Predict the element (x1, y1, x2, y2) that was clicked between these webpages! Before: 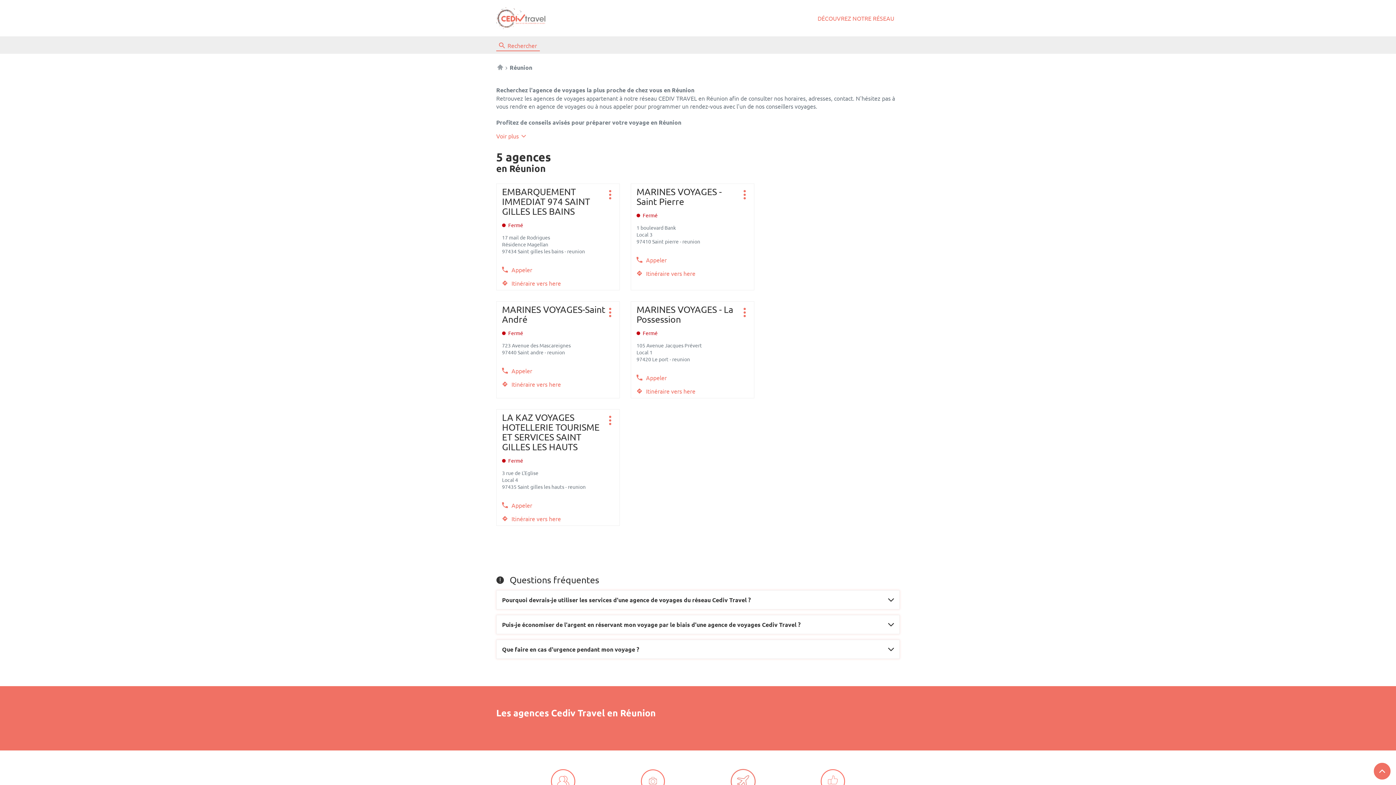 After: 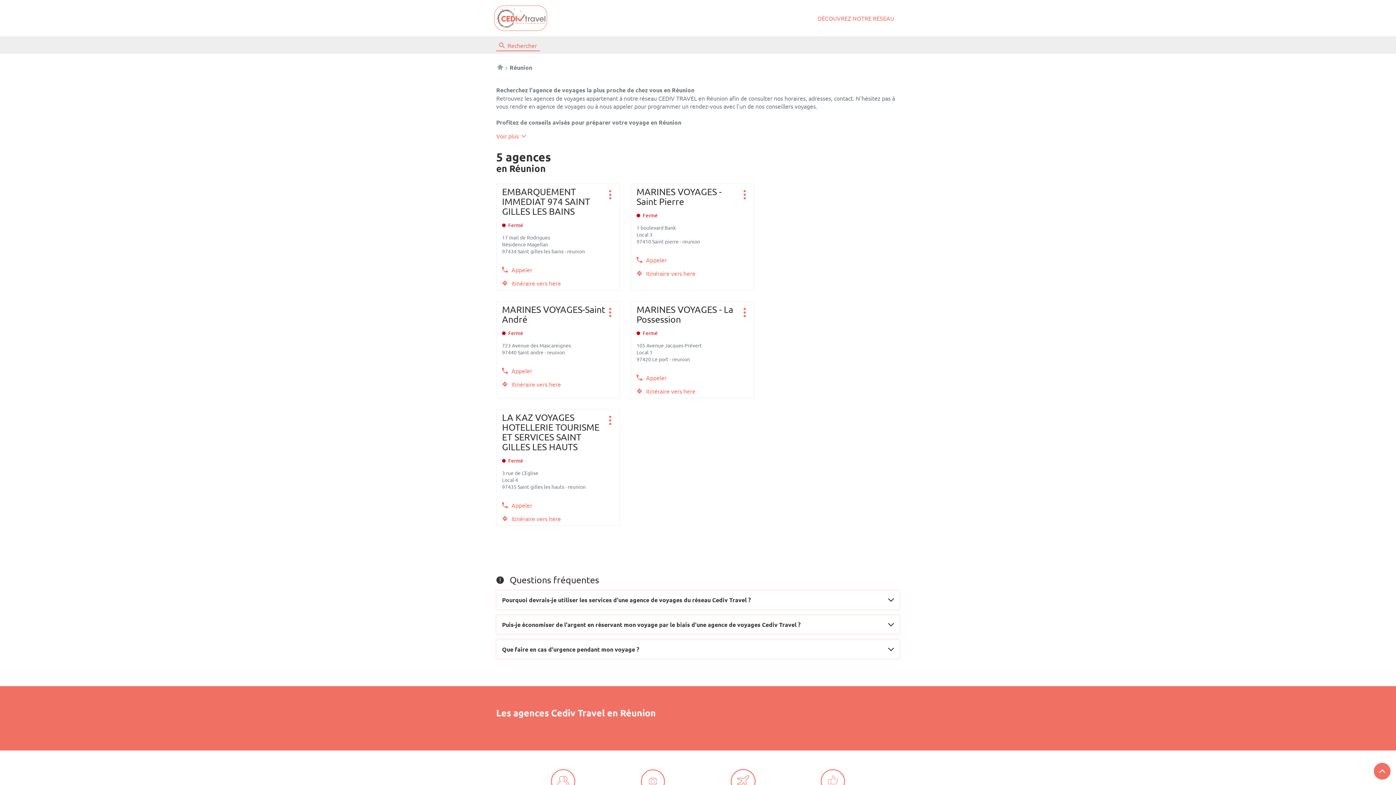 Action: bbox: (496, 7, 545, 29)